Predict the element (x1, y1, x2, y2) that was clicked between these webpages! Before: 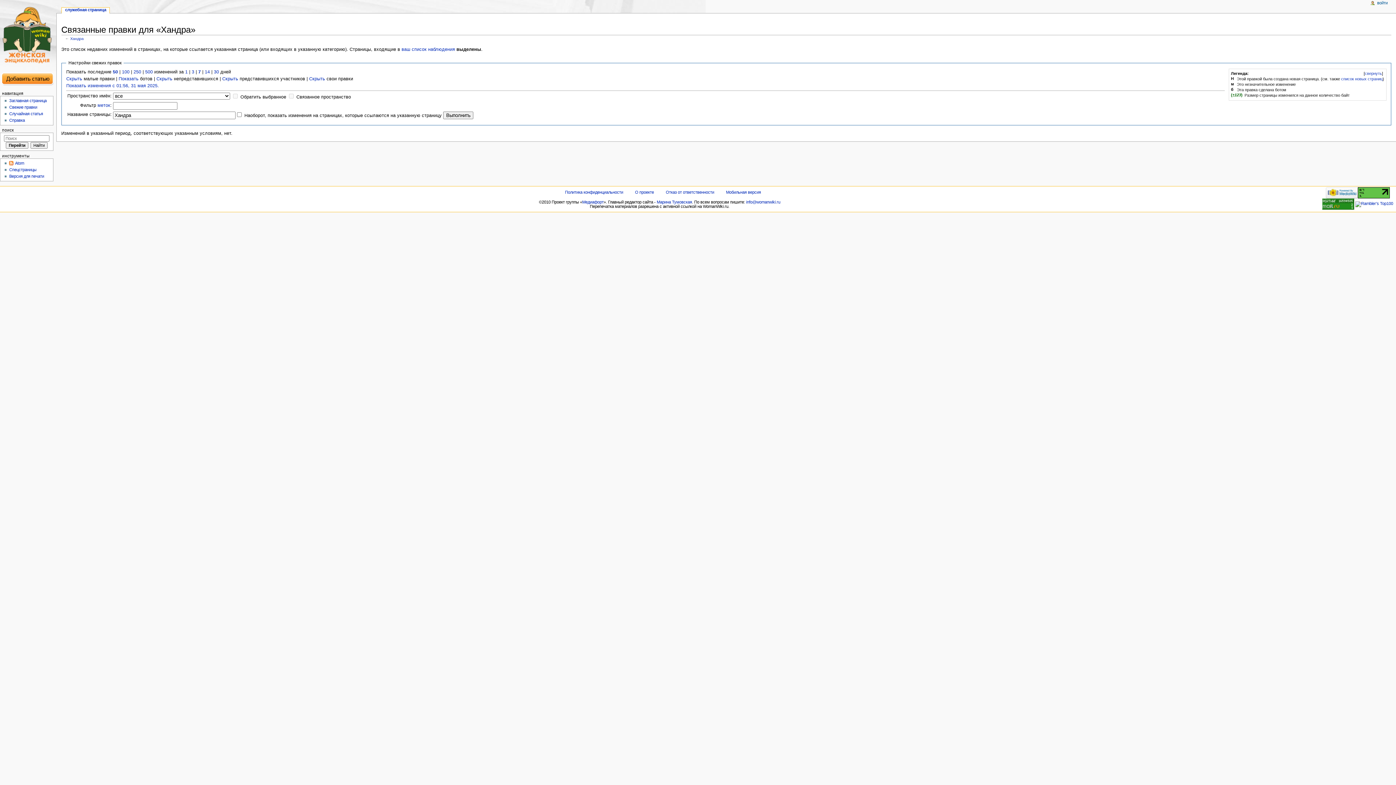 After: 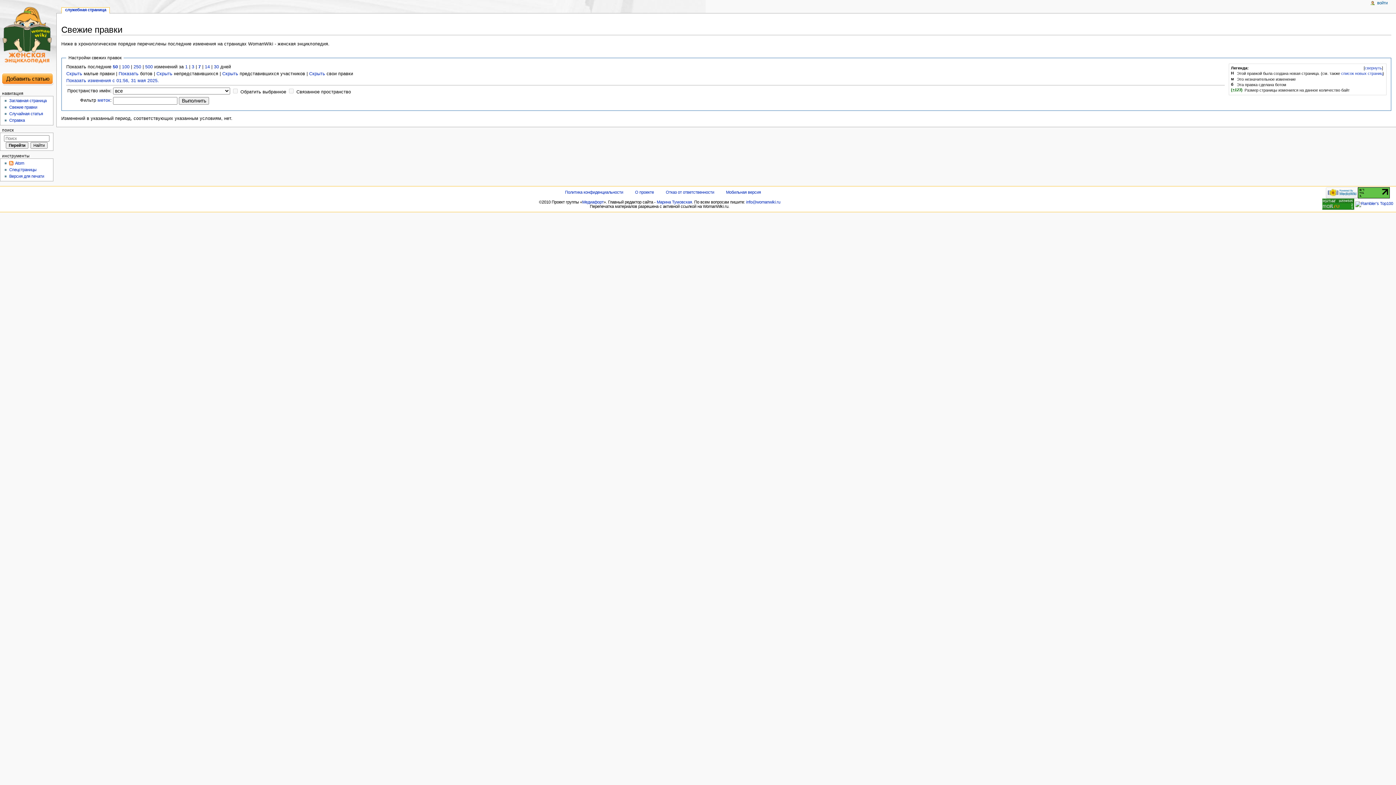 Action: label: Свежие правки bbox: (9, 105, 37, 109)